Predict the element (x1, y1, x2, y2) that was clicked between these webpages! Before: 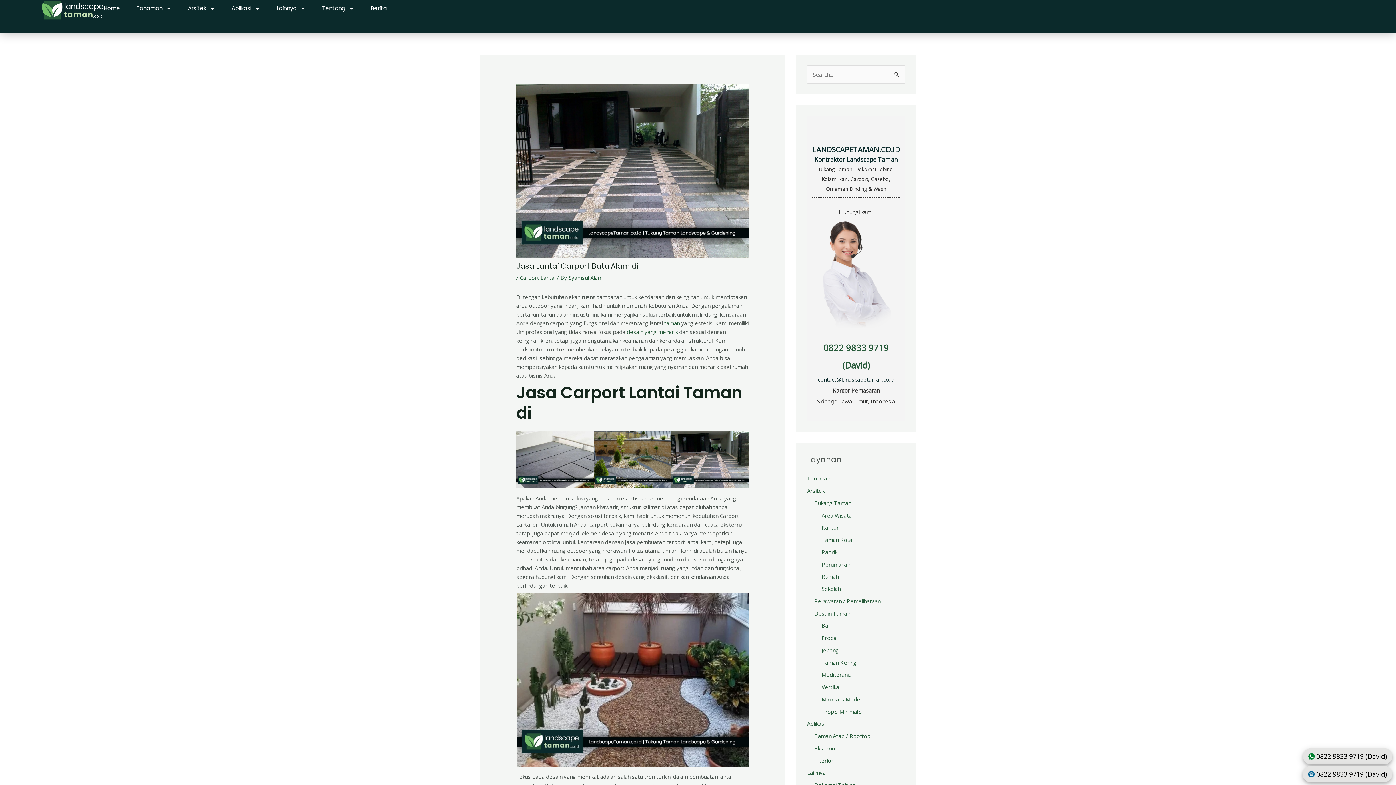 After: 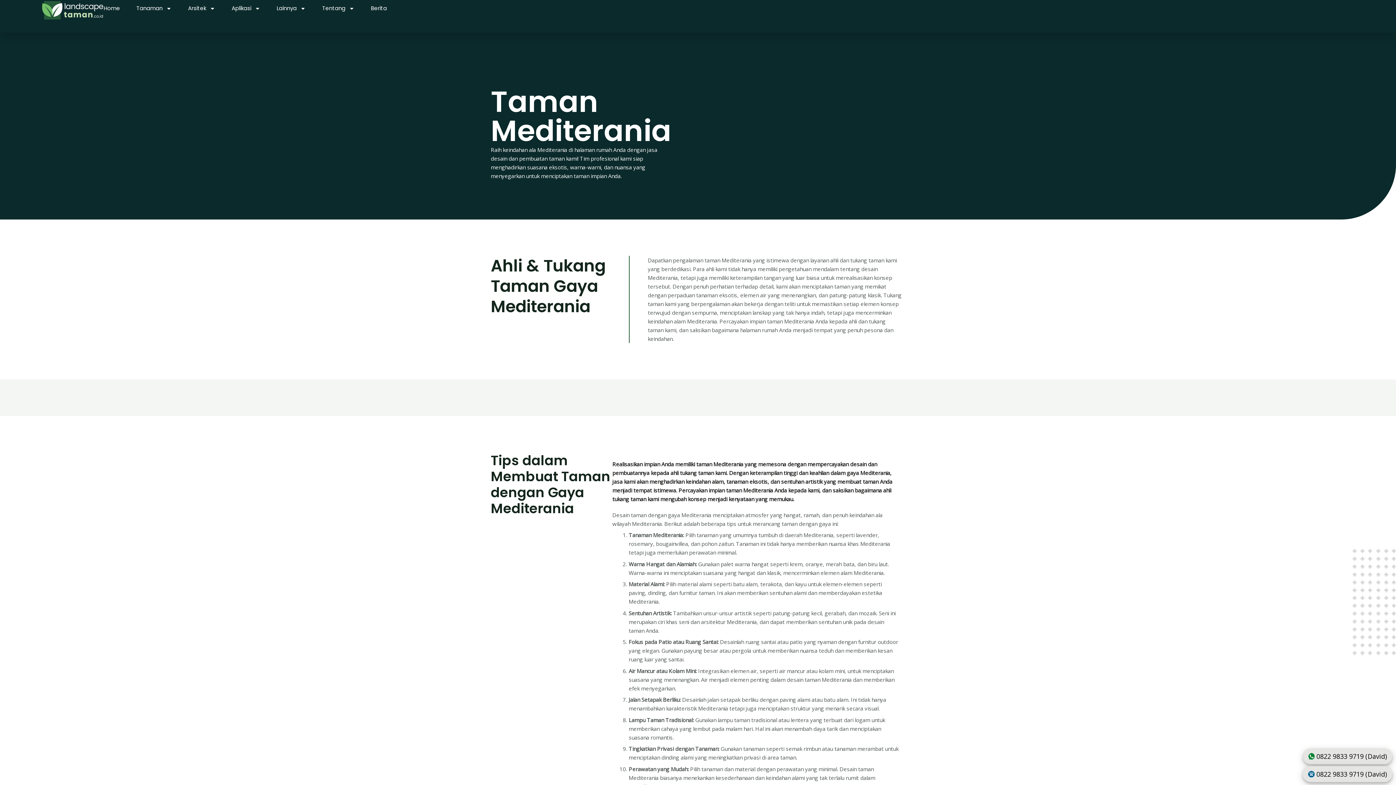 Action: label: Mediterania bbox: (821, 671, 851, 678)